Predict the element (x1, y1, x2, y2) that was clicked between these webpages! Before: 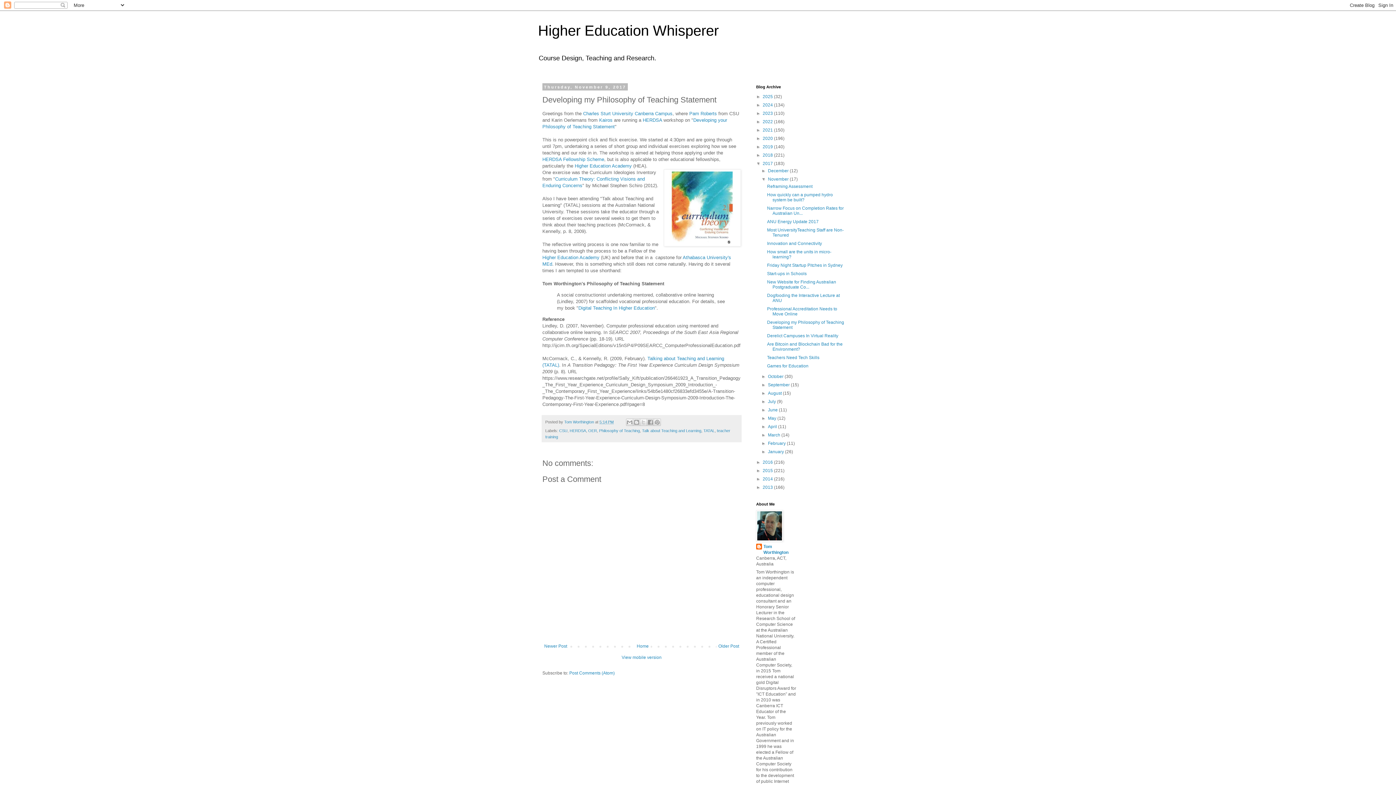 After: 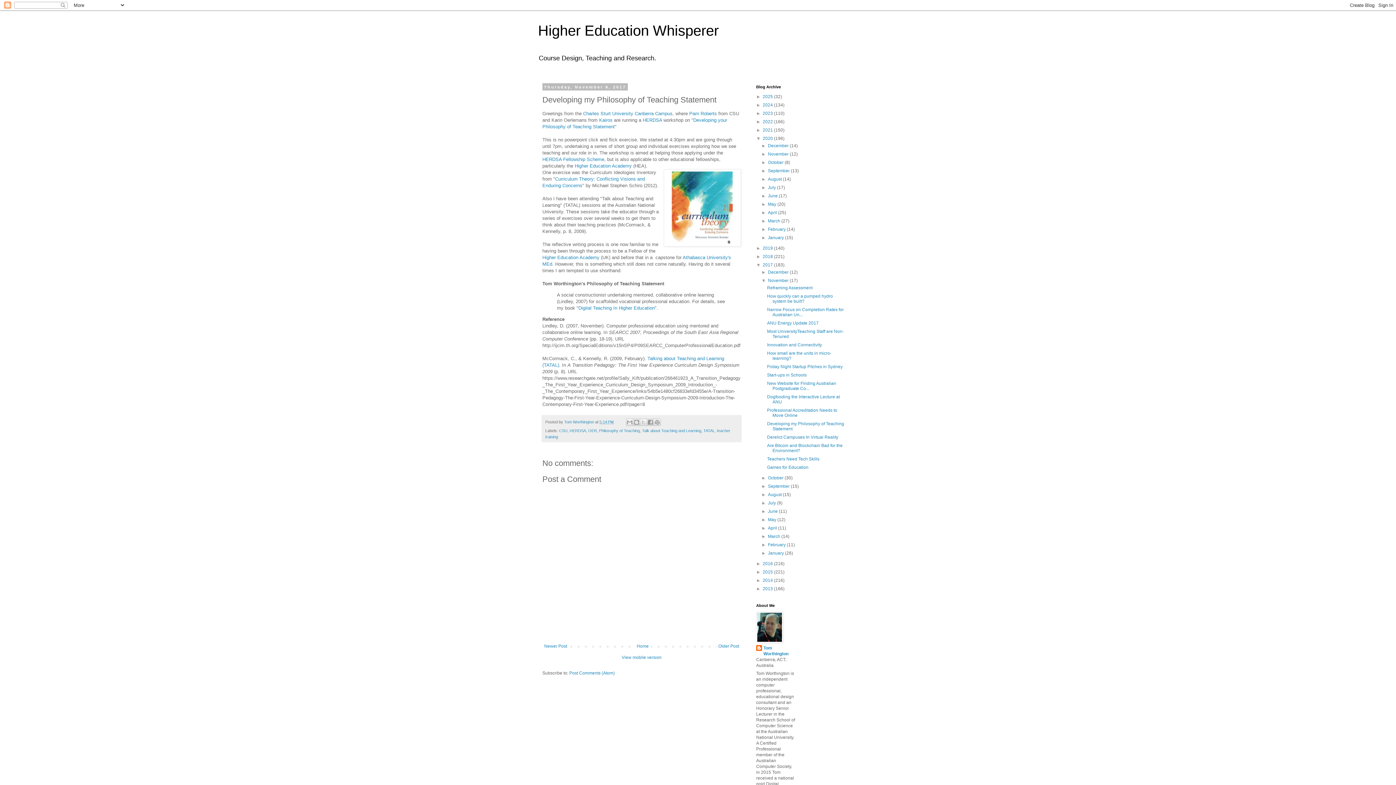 Action: bbox: (756, 136, 762, 141) label: ►  